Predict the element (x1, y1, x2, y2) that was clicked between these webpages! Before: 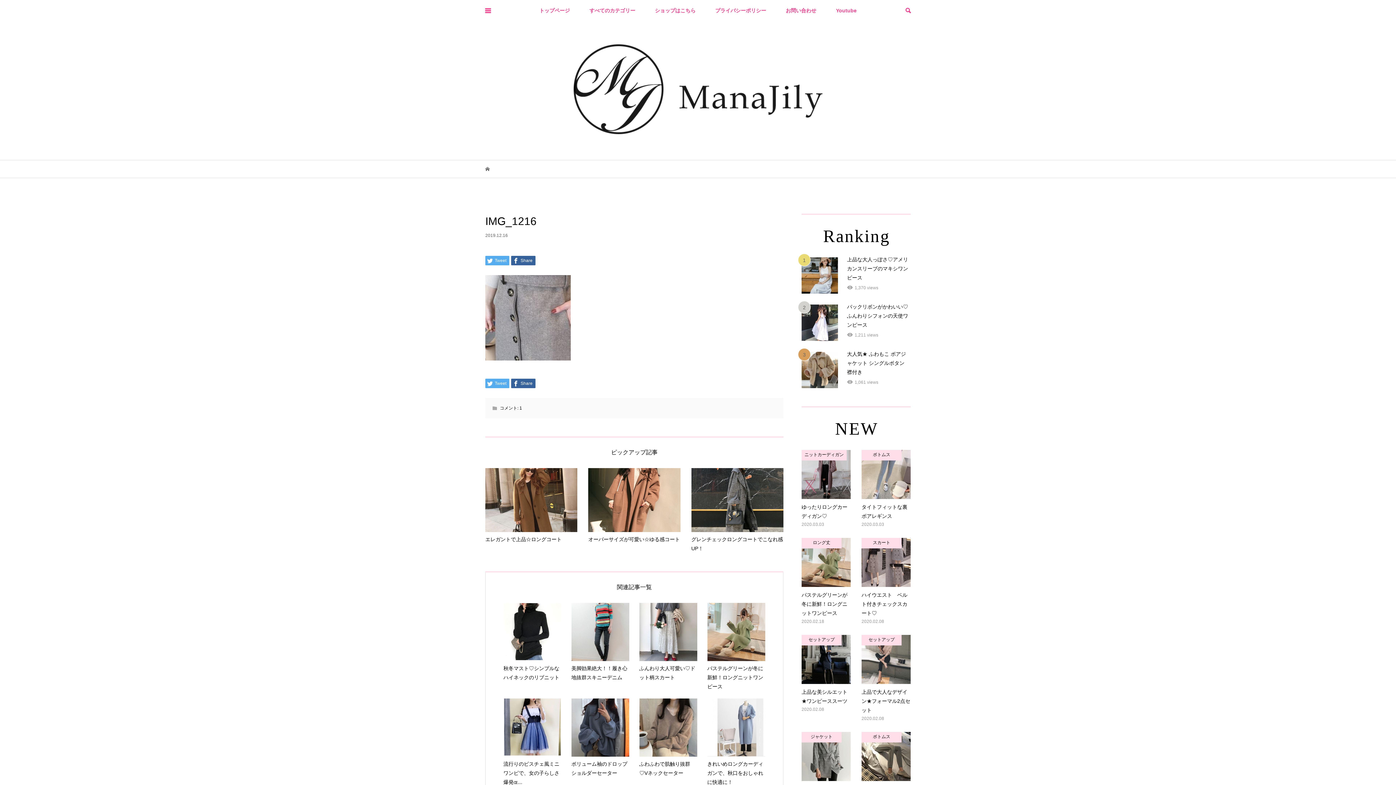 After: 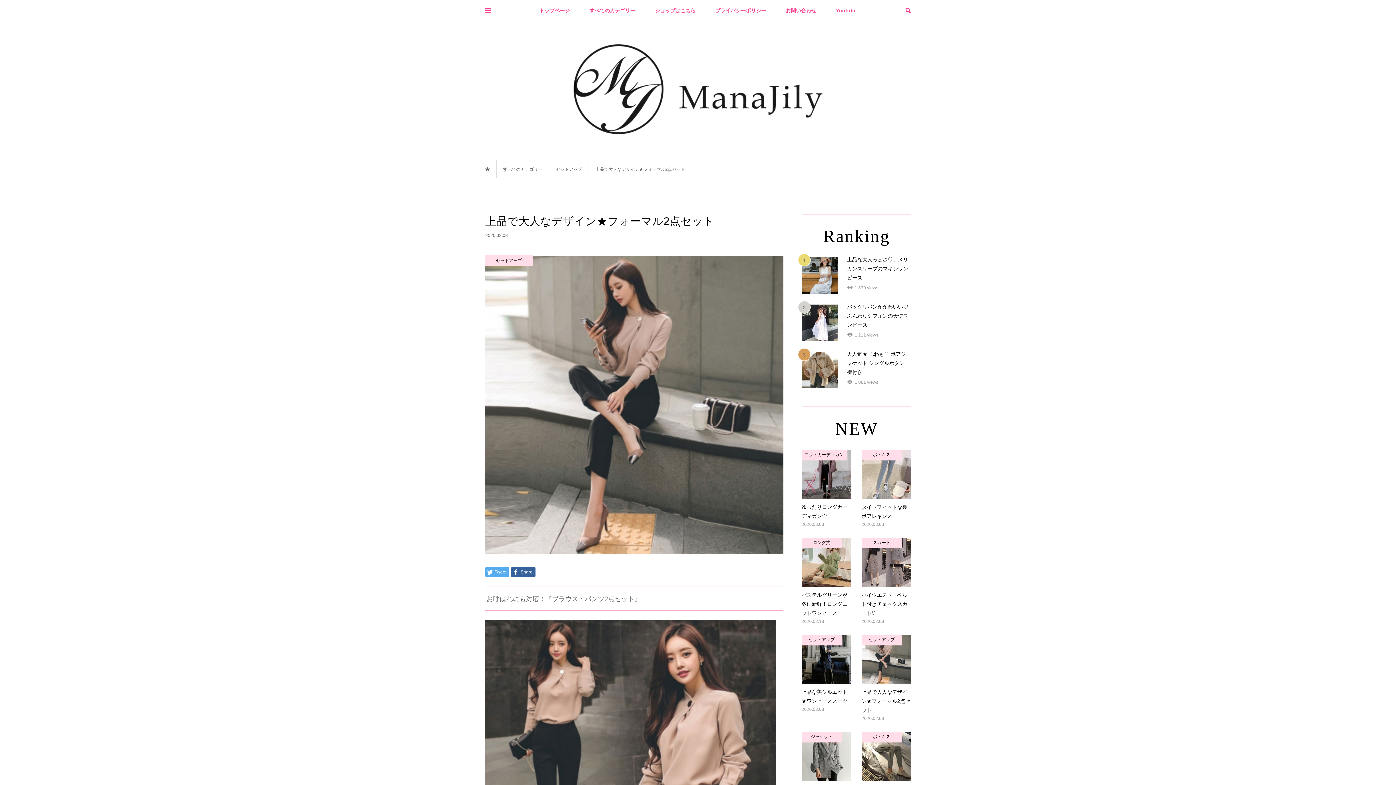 Action: bbox: (861, 635, 910, 722) label: セットアップ
上品で大人なデザイン★フォーマル2点セット

2020.02.08